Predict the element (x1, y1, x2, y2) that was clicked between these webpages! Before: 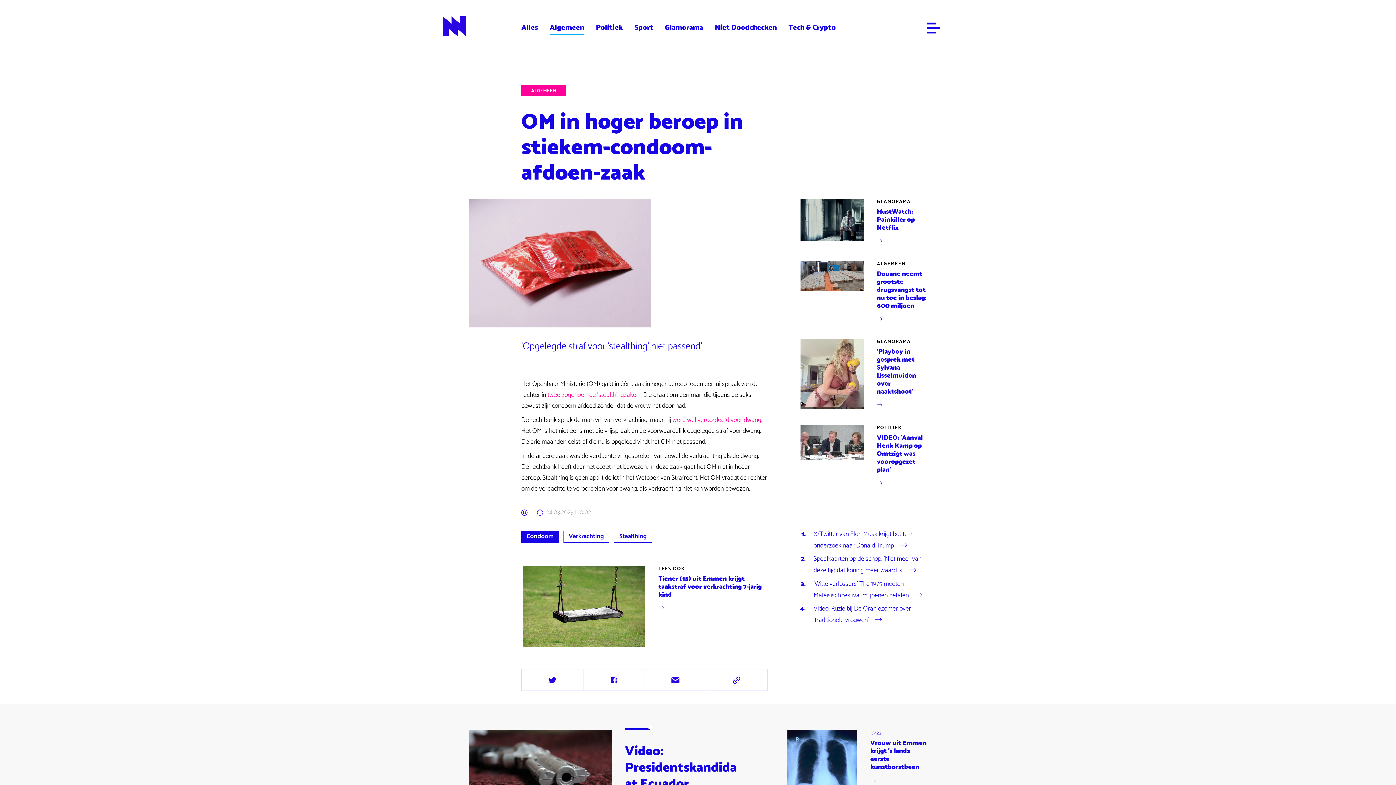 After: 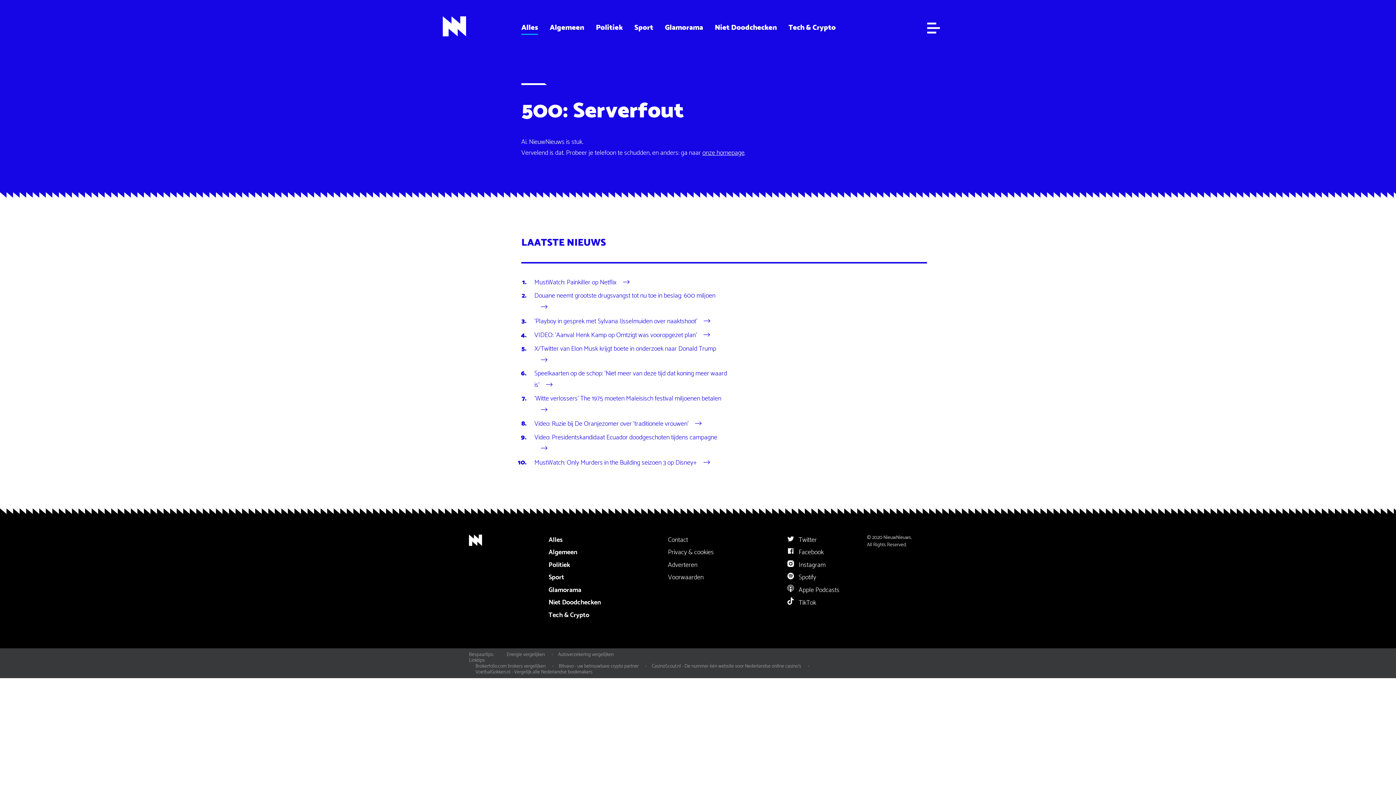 Action: label: Niet Doodchecken bbox: (714, 21, 777, 33)